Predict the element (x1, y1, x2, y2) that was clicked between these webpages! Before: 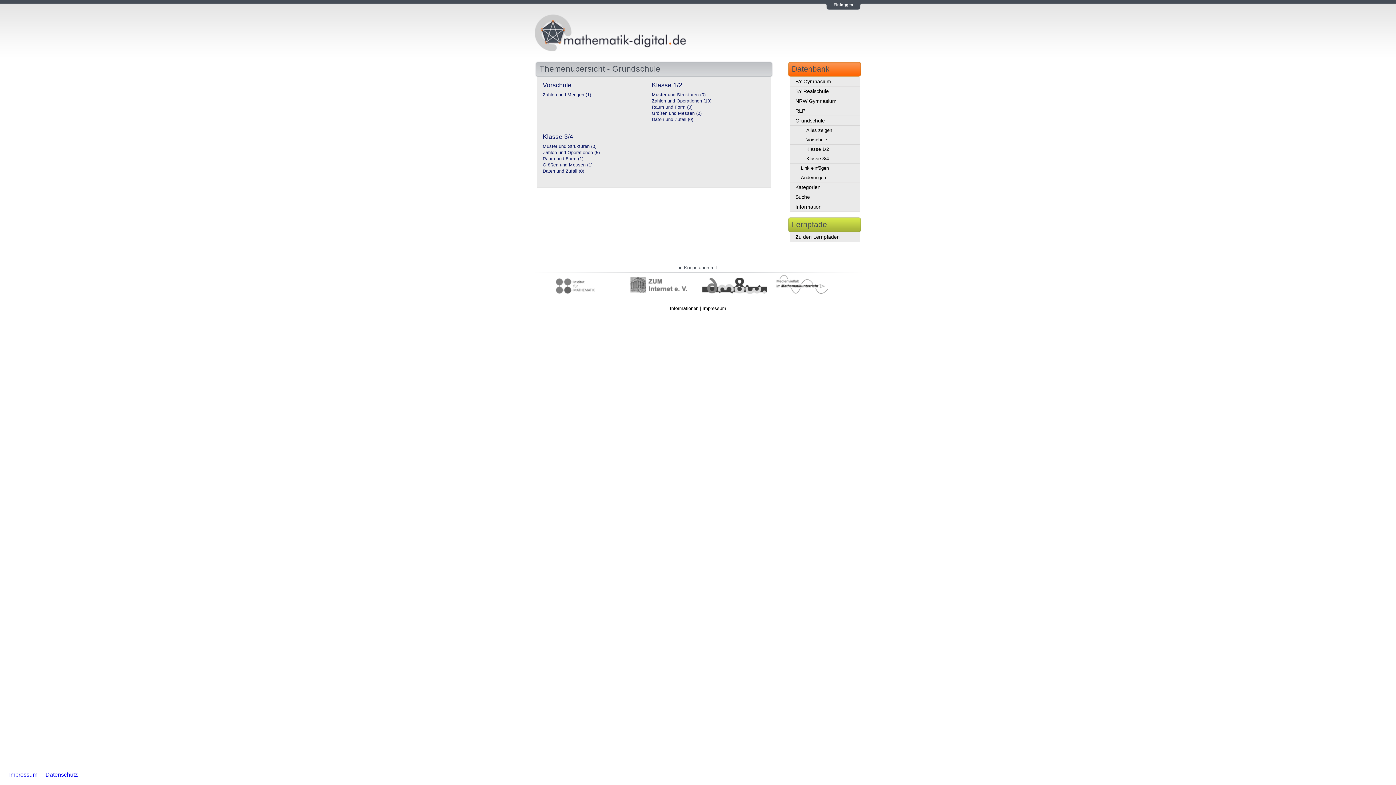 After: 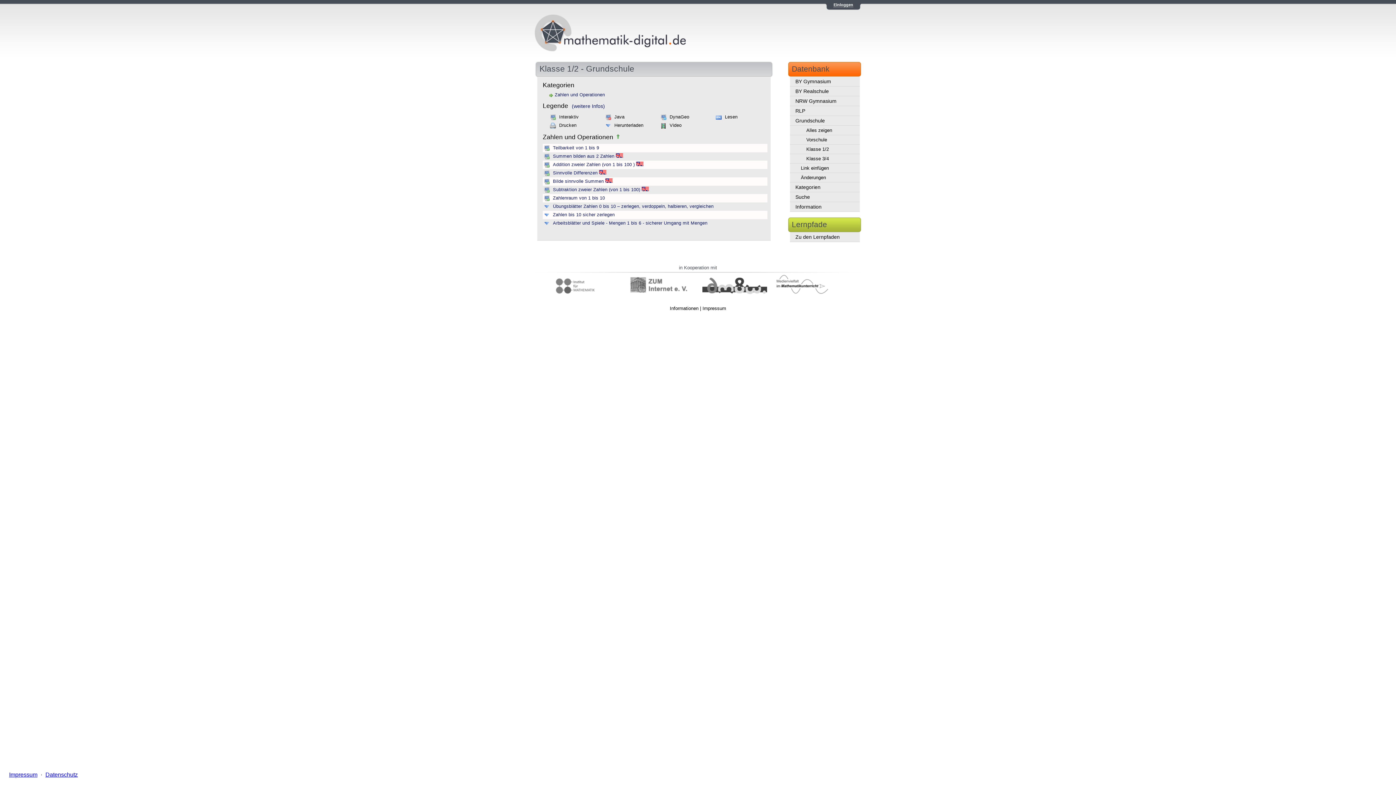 Action: label: Klasse 1/2 bbox: (790, 144, 860, 154)